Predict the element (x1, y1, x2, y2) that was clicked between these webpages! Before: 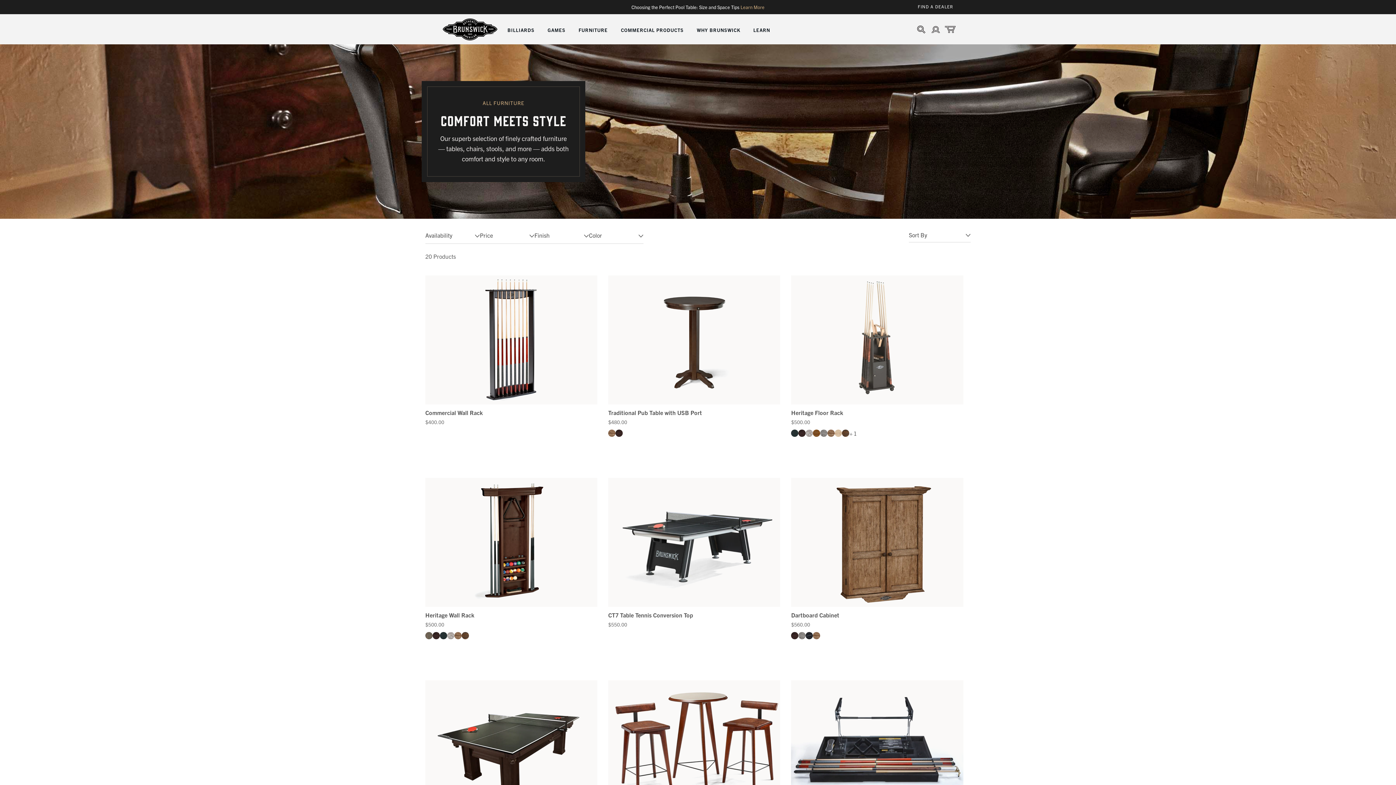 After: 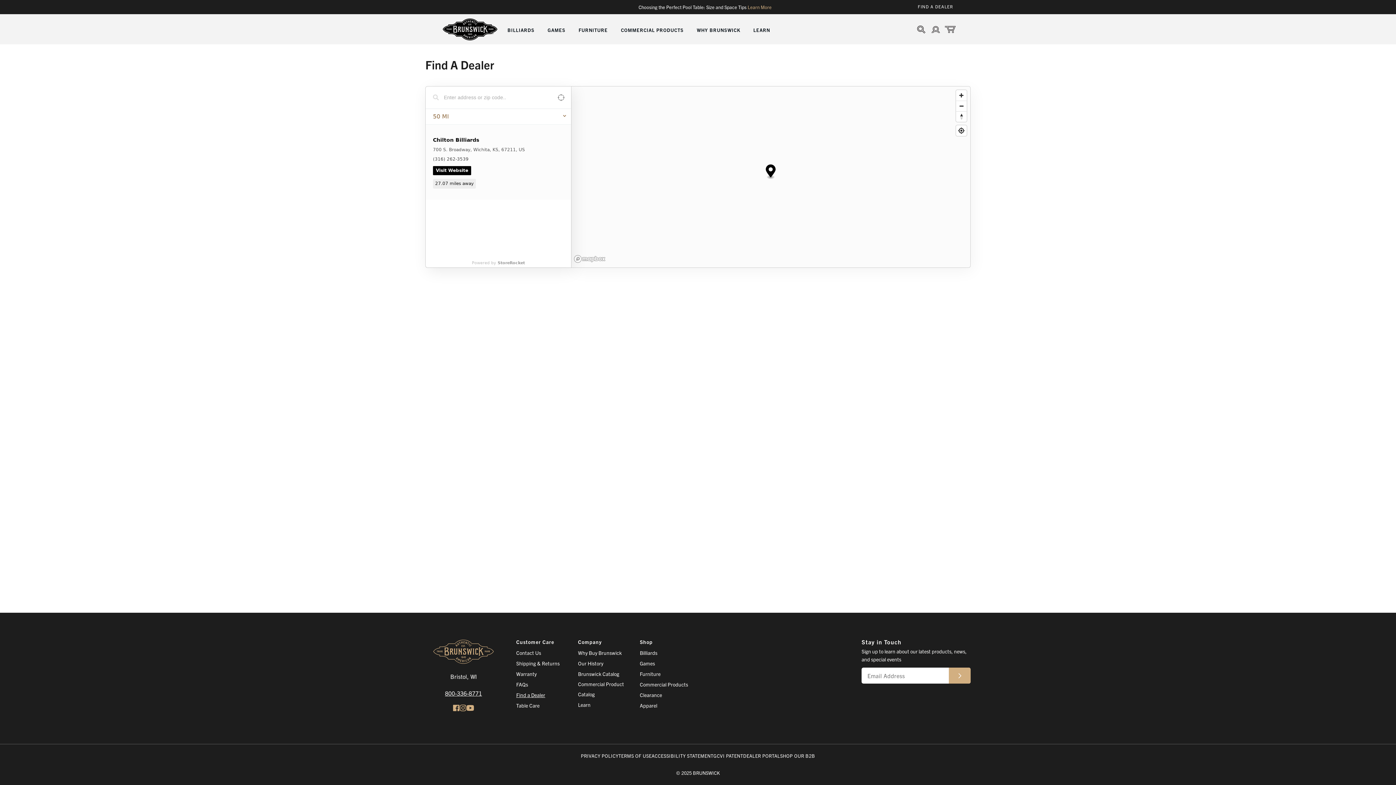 Action: label: FIND A DEALER bbox: (918, 2, 953, 9)